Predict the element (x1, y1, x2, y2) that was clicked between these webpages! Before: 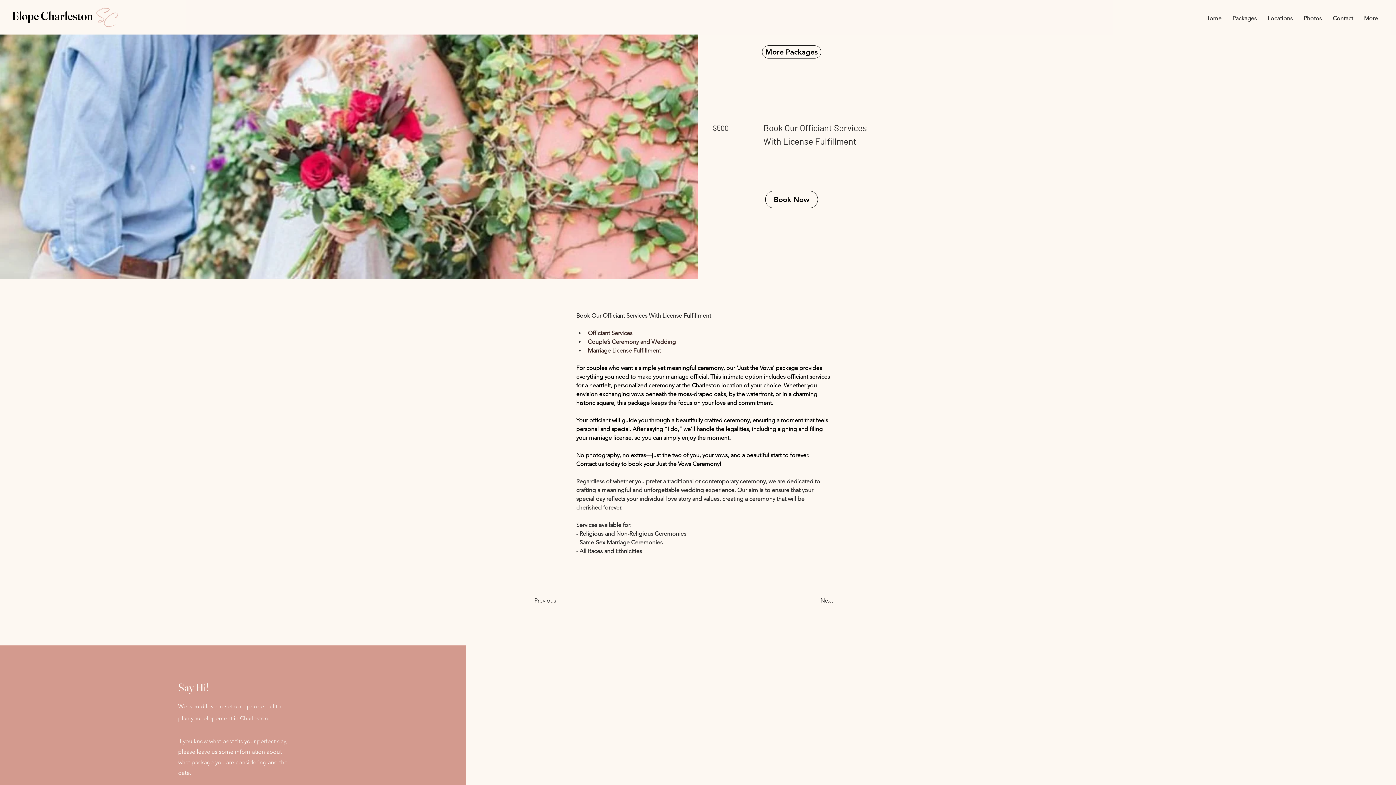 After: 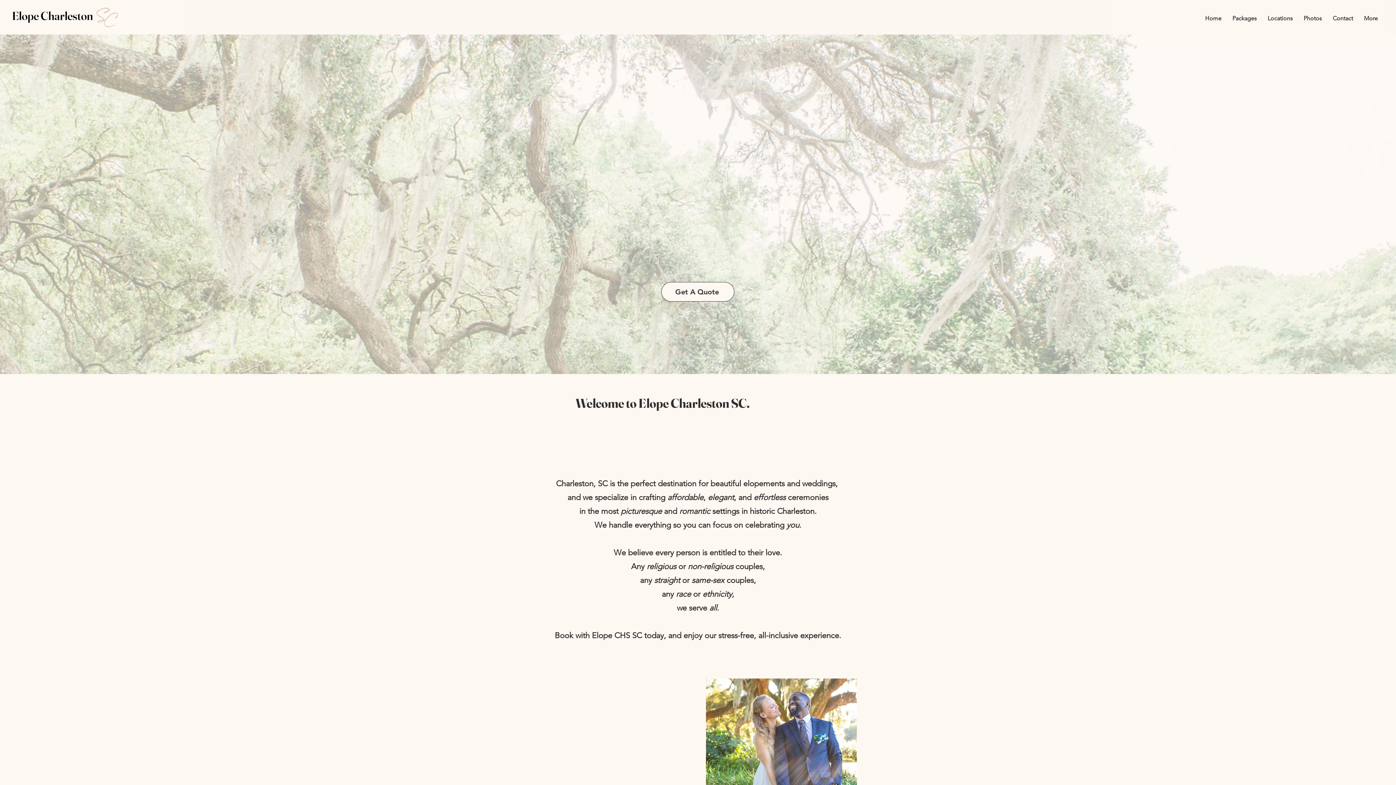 Action: bbox: (12, 8, 93, 22) label: Elope Charleston